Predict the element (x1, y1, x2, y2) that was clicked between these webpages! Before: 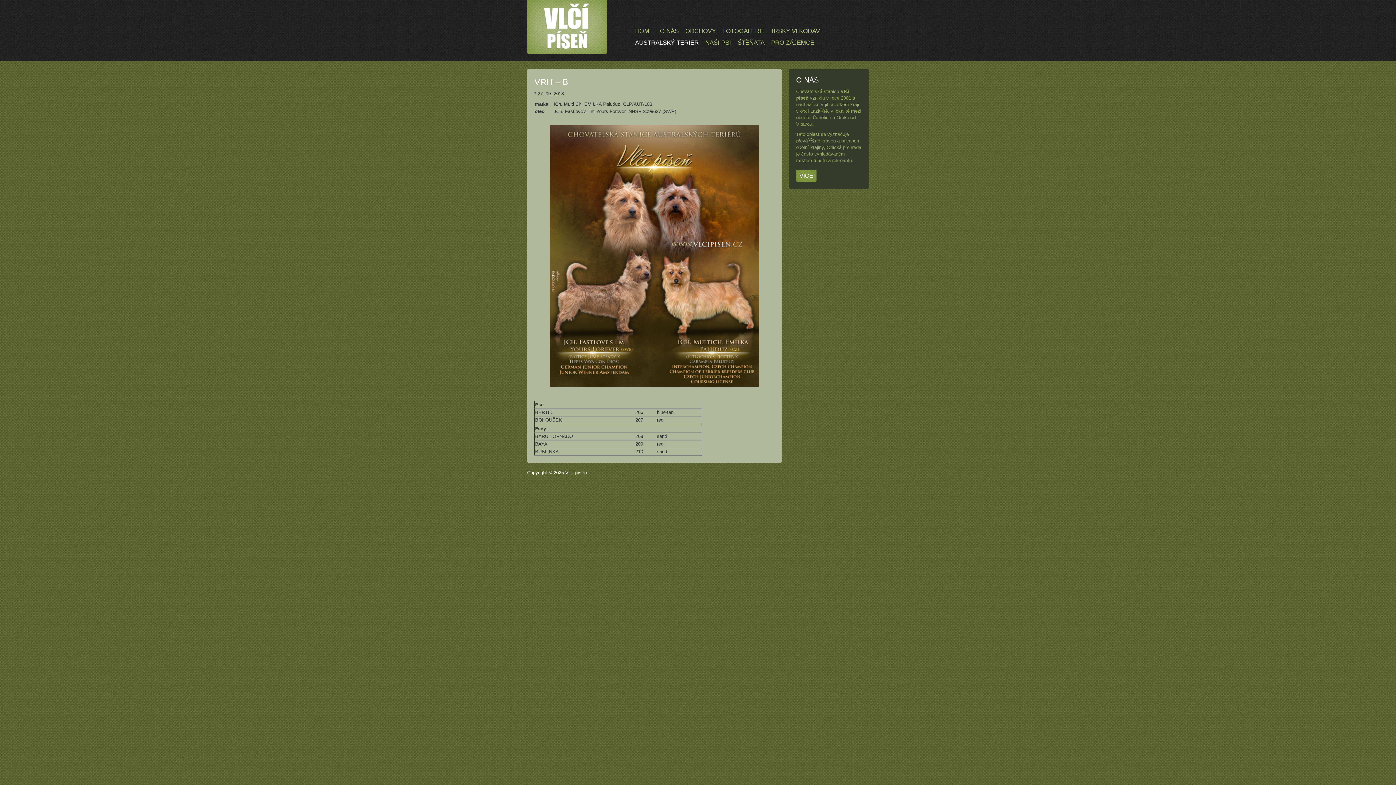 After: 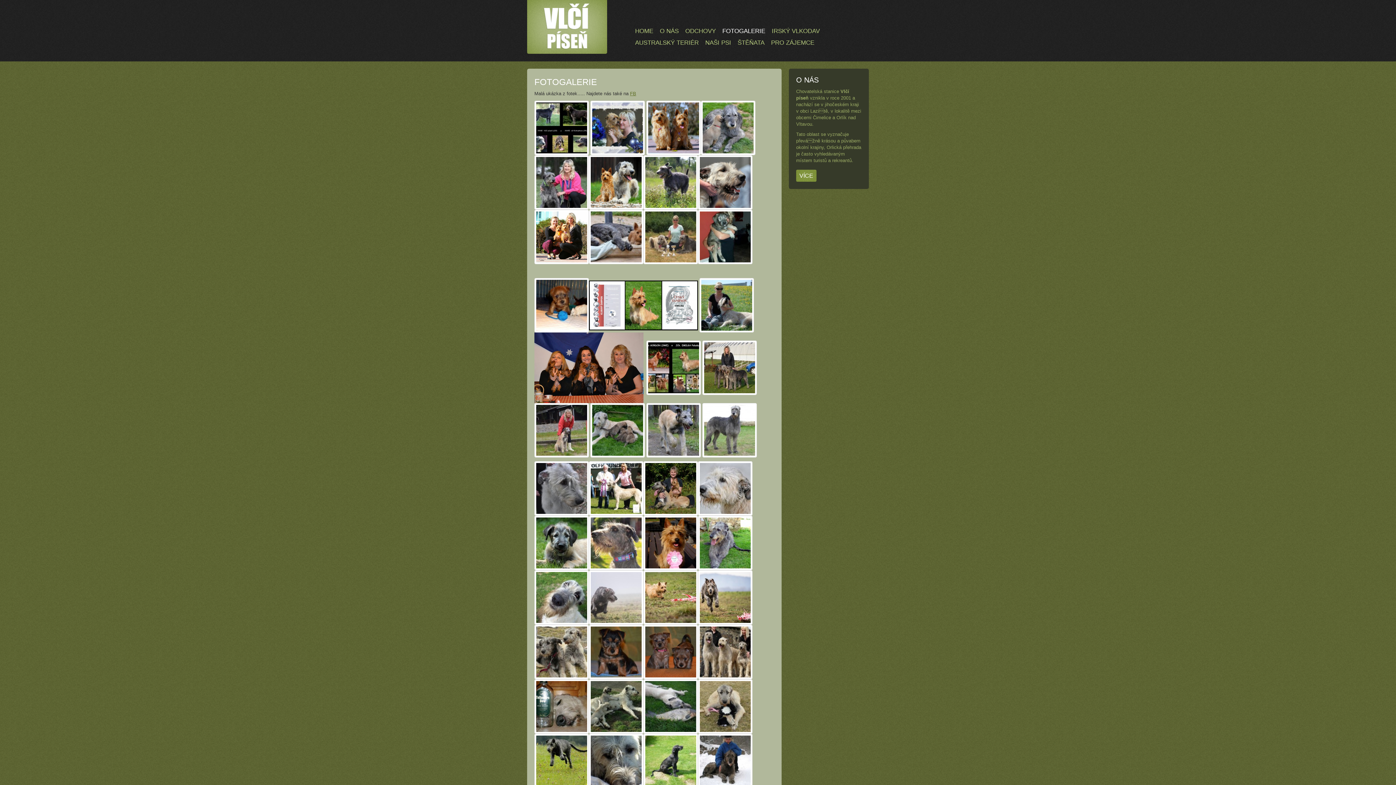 Action: label: FOTOGALERIE bbox: (718, 25, 769, 37)